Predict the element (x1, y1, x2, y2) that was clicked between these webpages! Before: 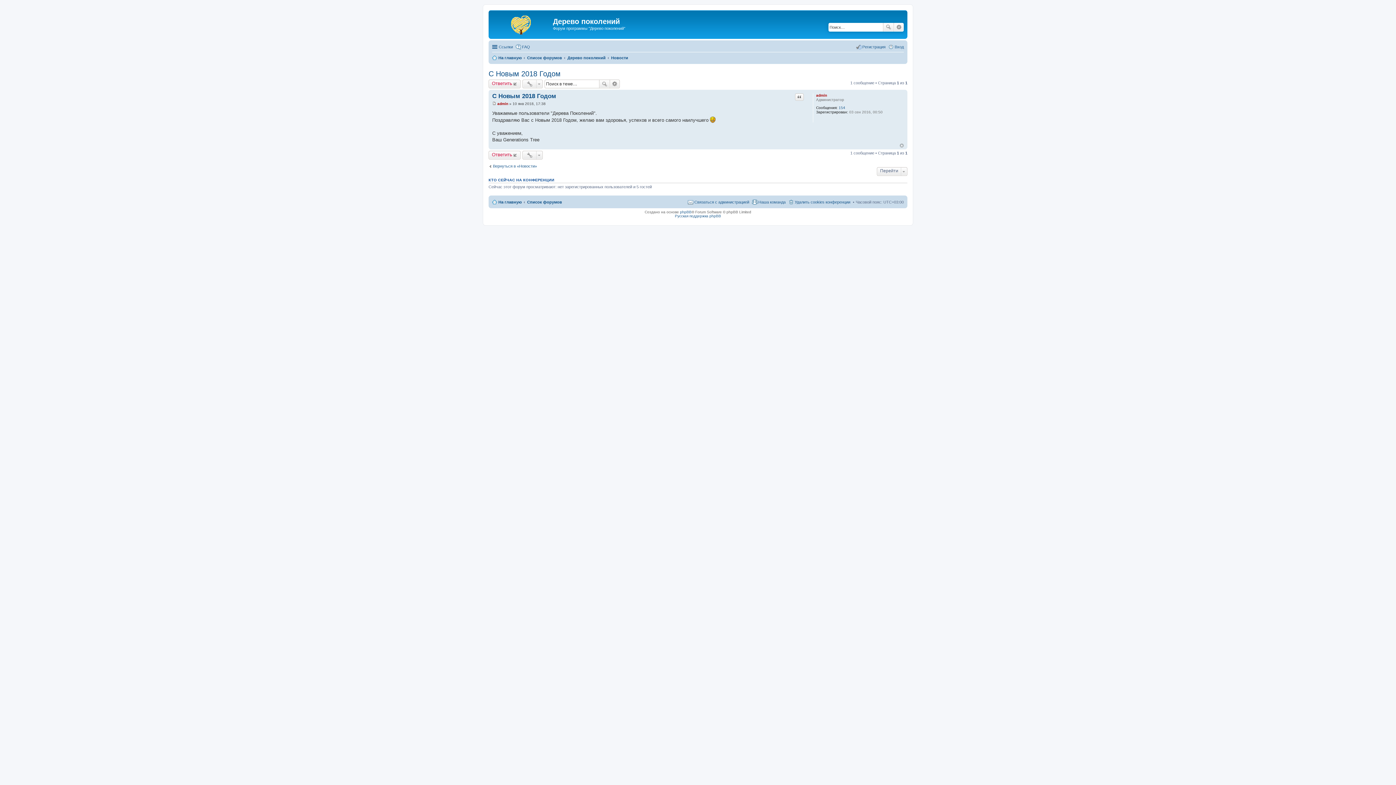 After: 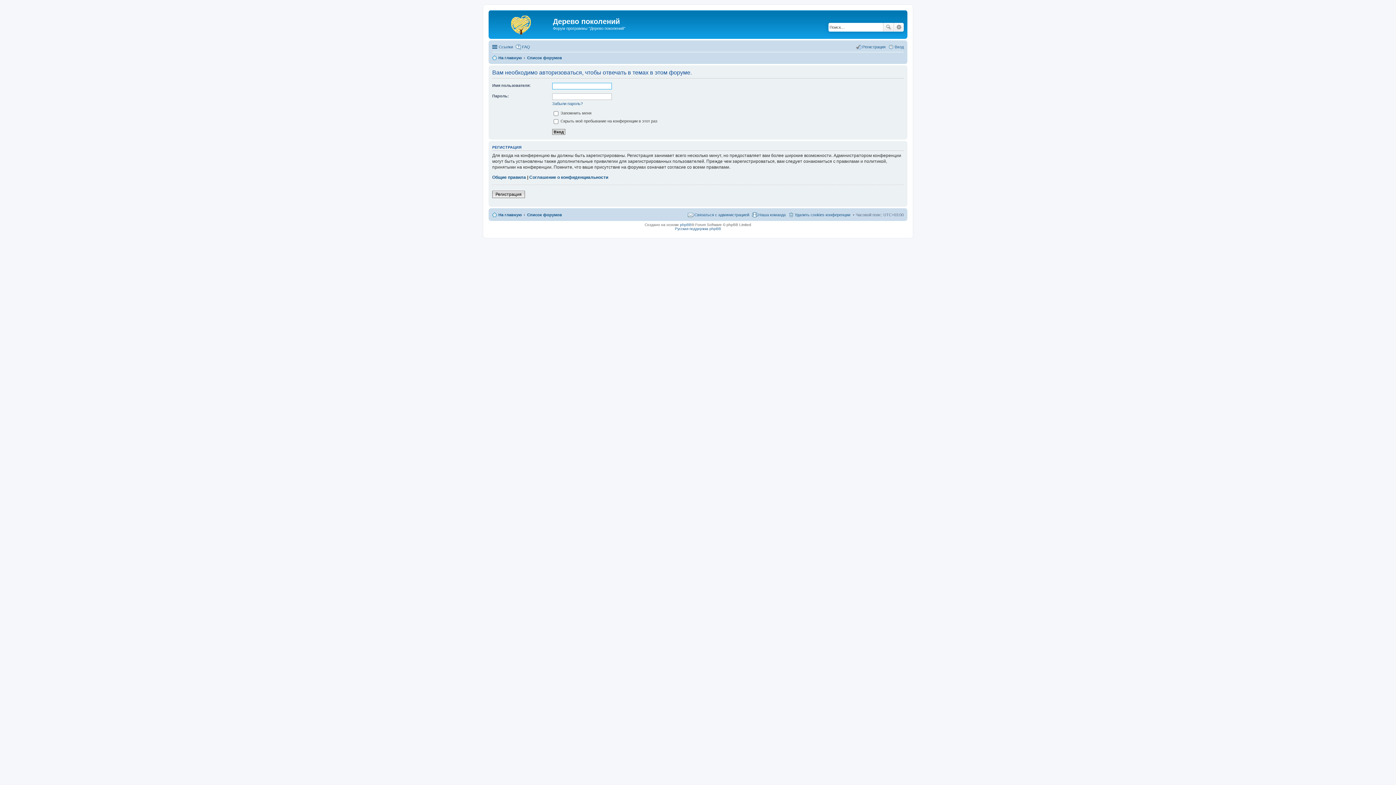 Action: label: Ответить bbox: (488, 79, 520, 88)